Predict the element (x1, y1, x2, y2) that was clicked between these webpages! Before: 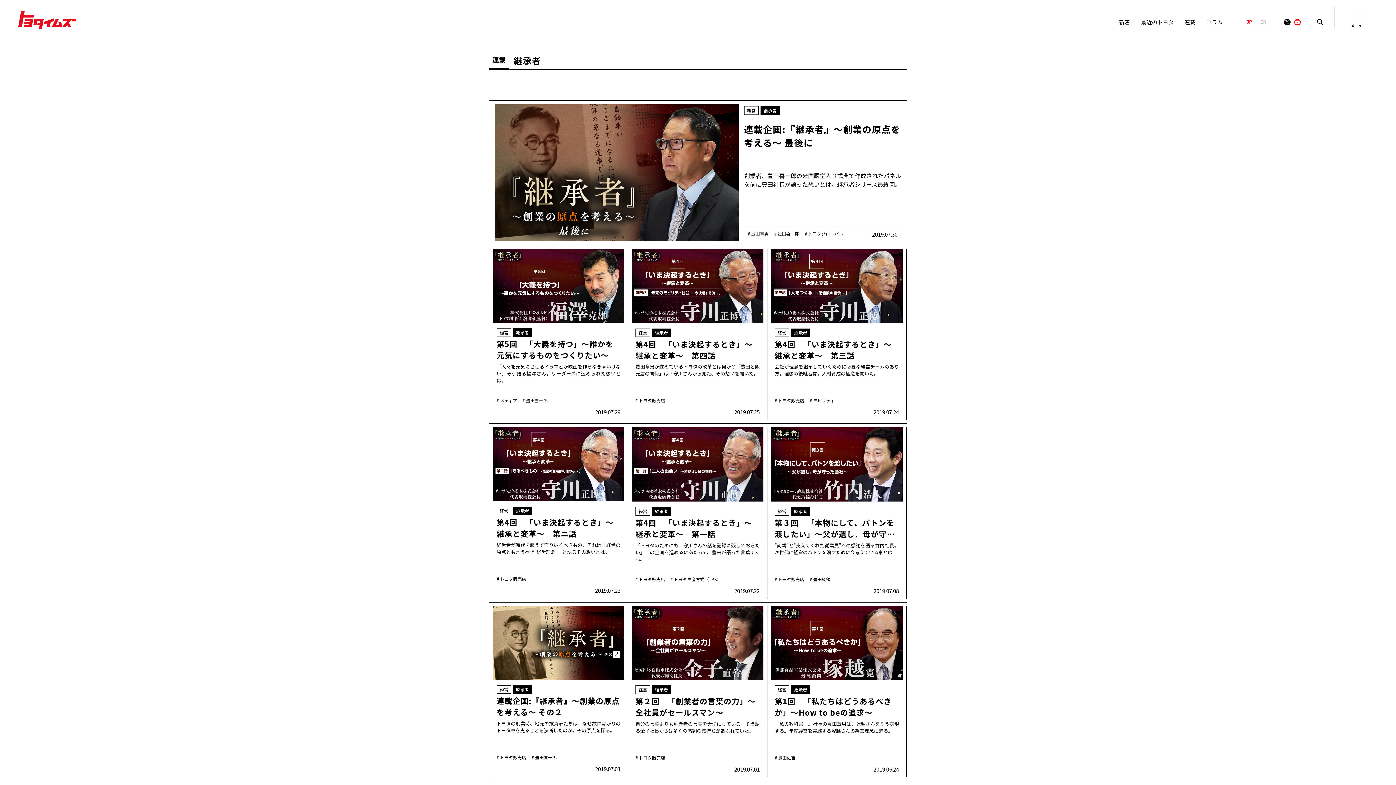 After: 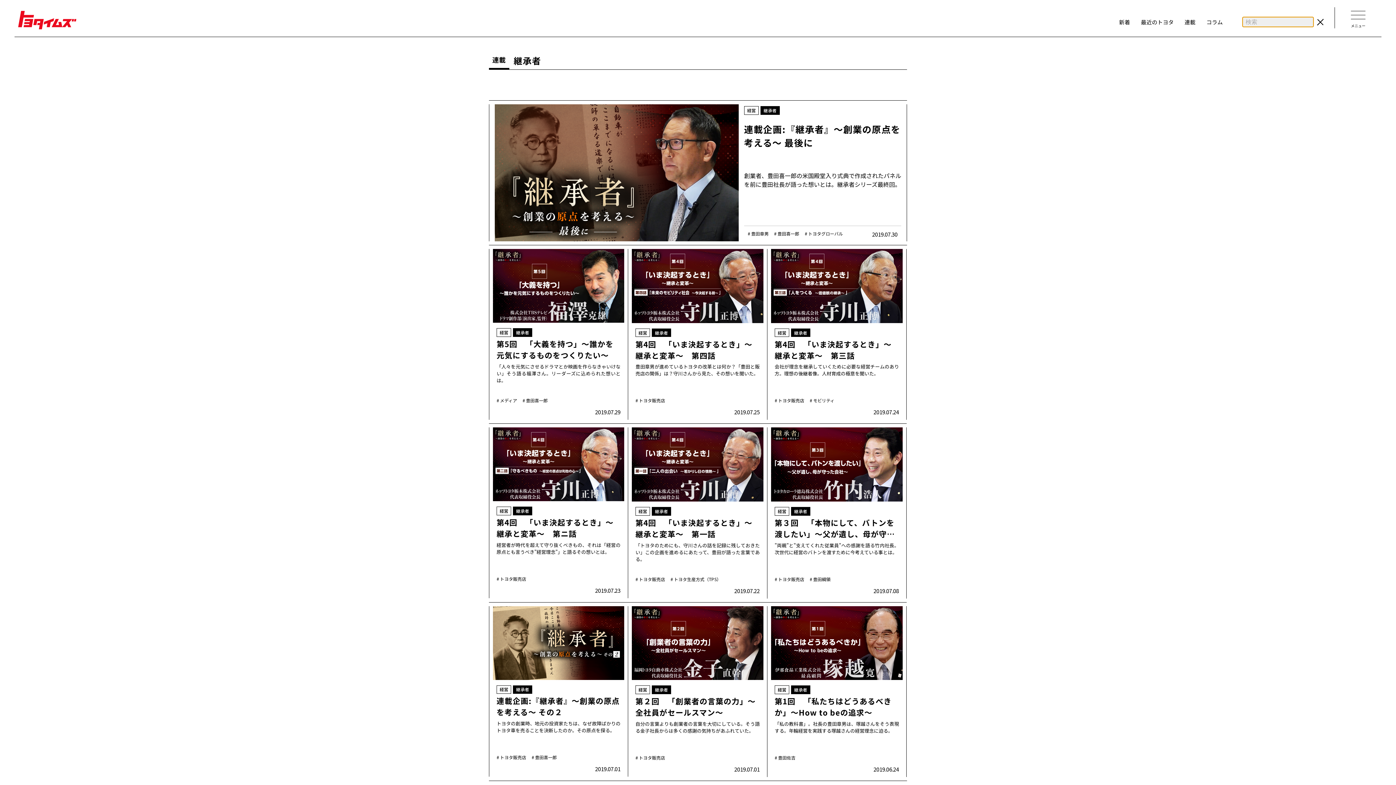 Action: bbox: (1317, 18, 1324, 25)